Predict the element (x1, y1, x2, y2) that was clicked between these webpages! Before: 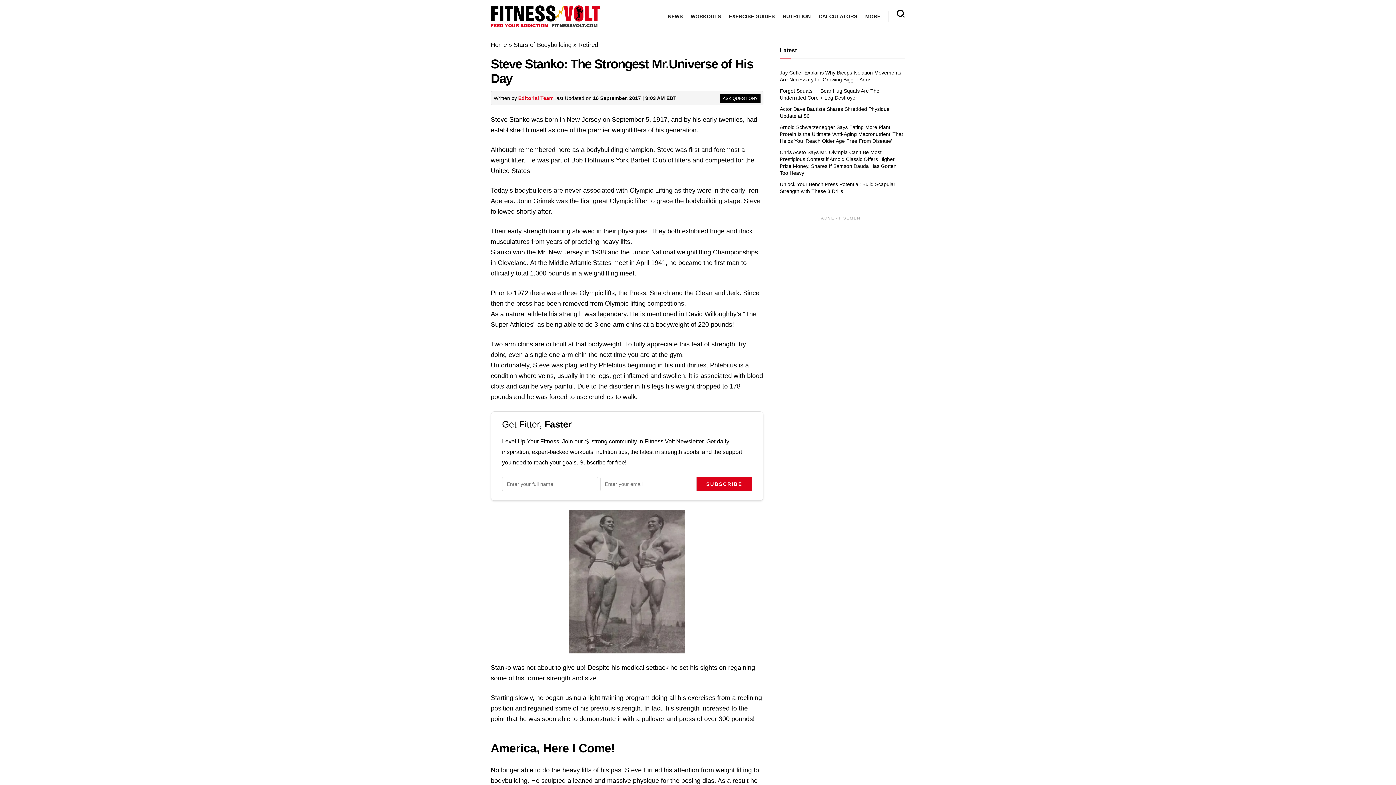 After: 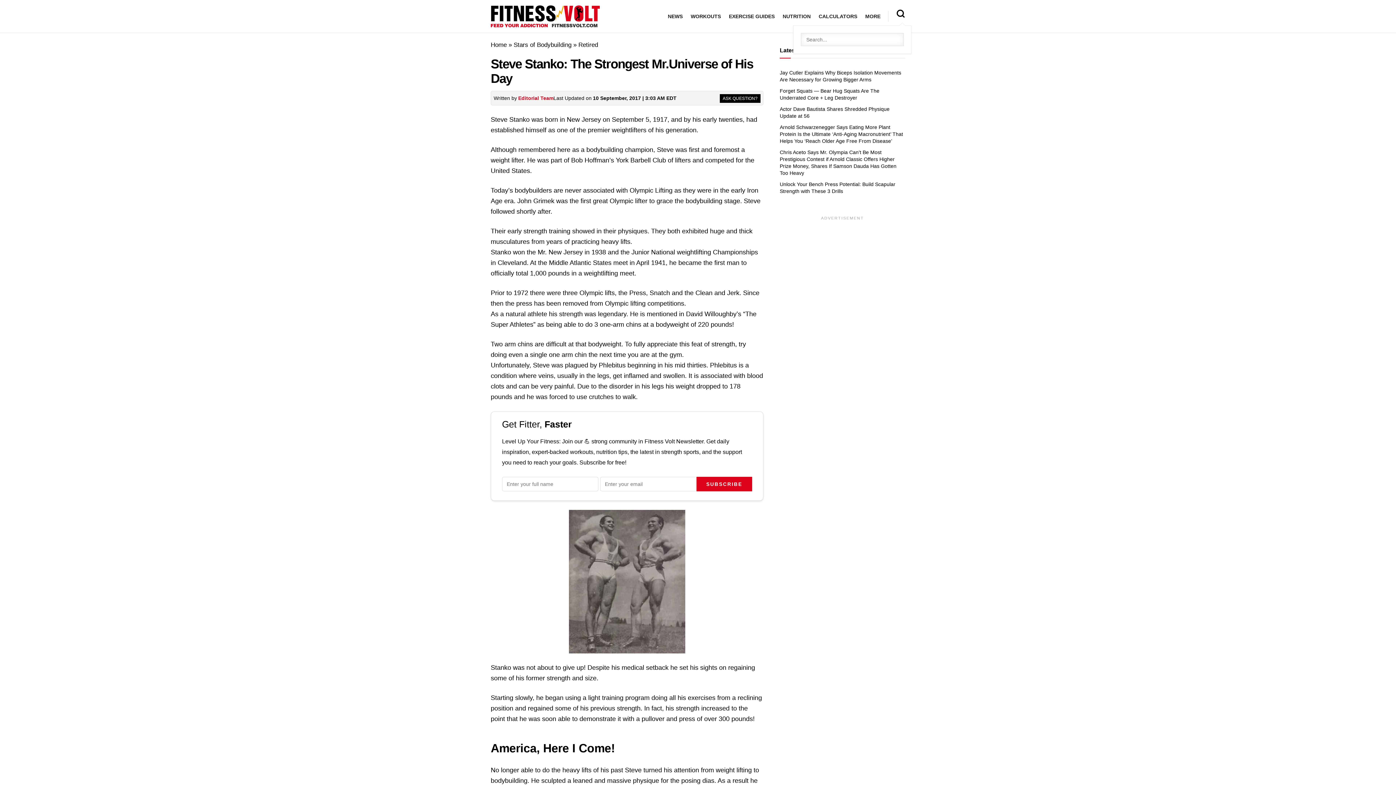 Action: bbox: (896, 7, 905, 25) label: Searcch Button